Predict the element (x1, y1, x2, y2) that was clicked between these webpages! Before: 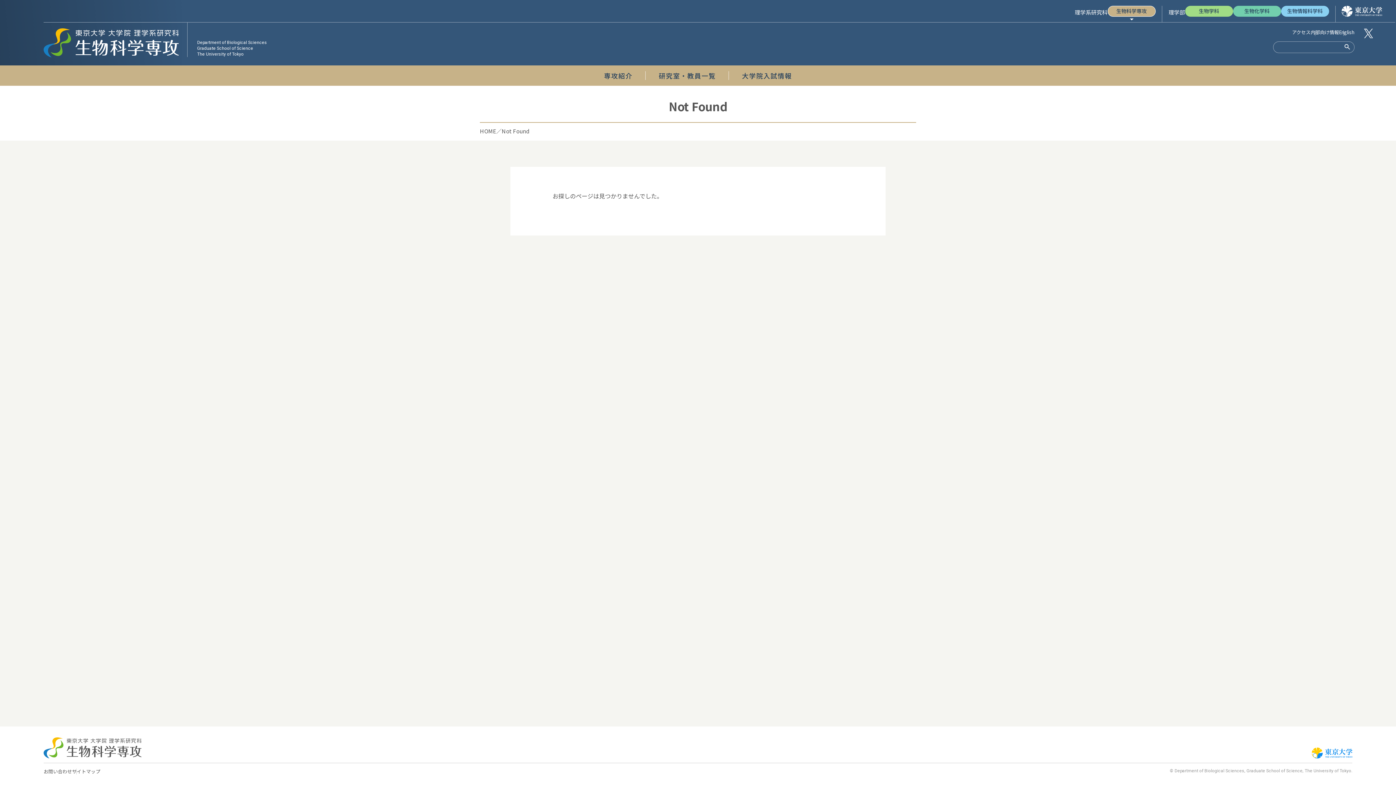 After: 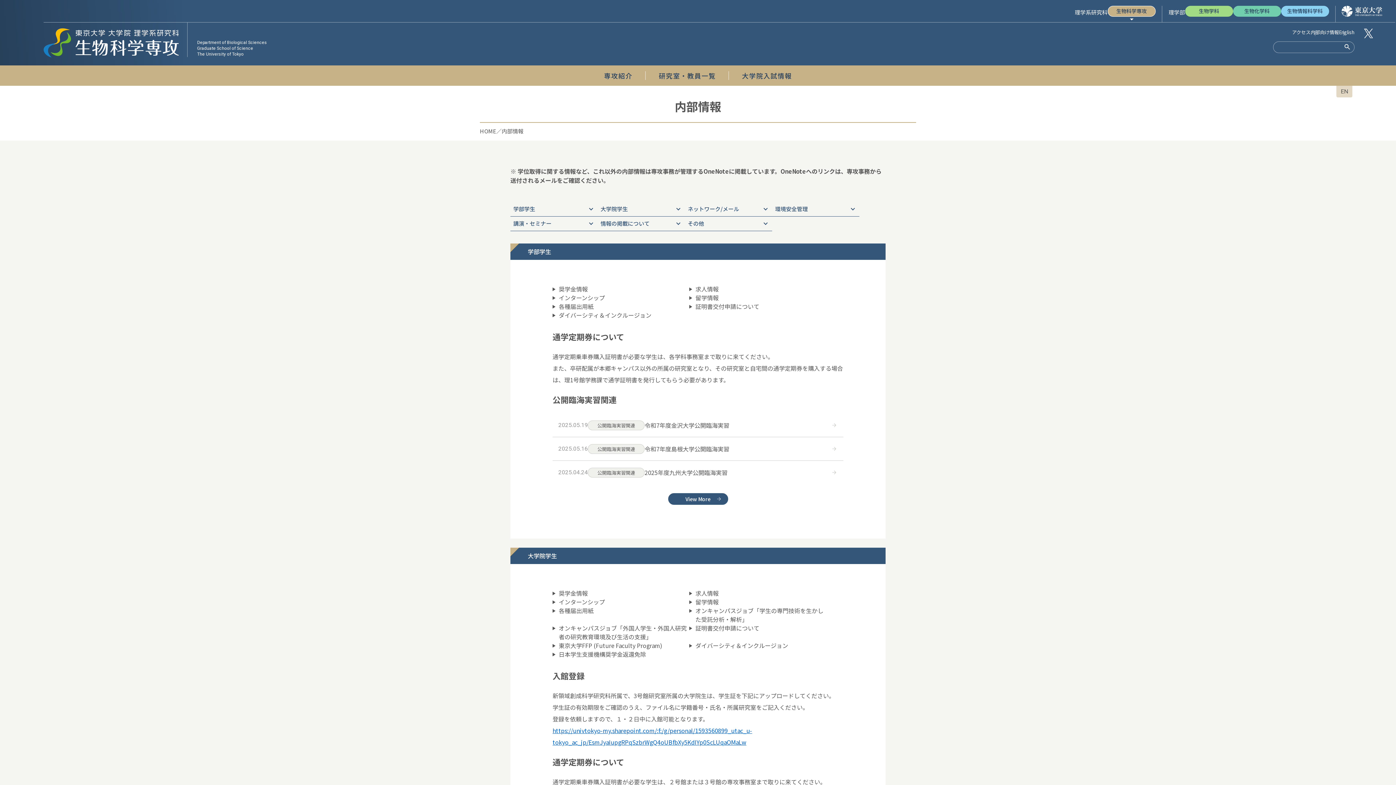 Action: label: 内部向け情報 bbox: (1310, 29, 1339, 34)